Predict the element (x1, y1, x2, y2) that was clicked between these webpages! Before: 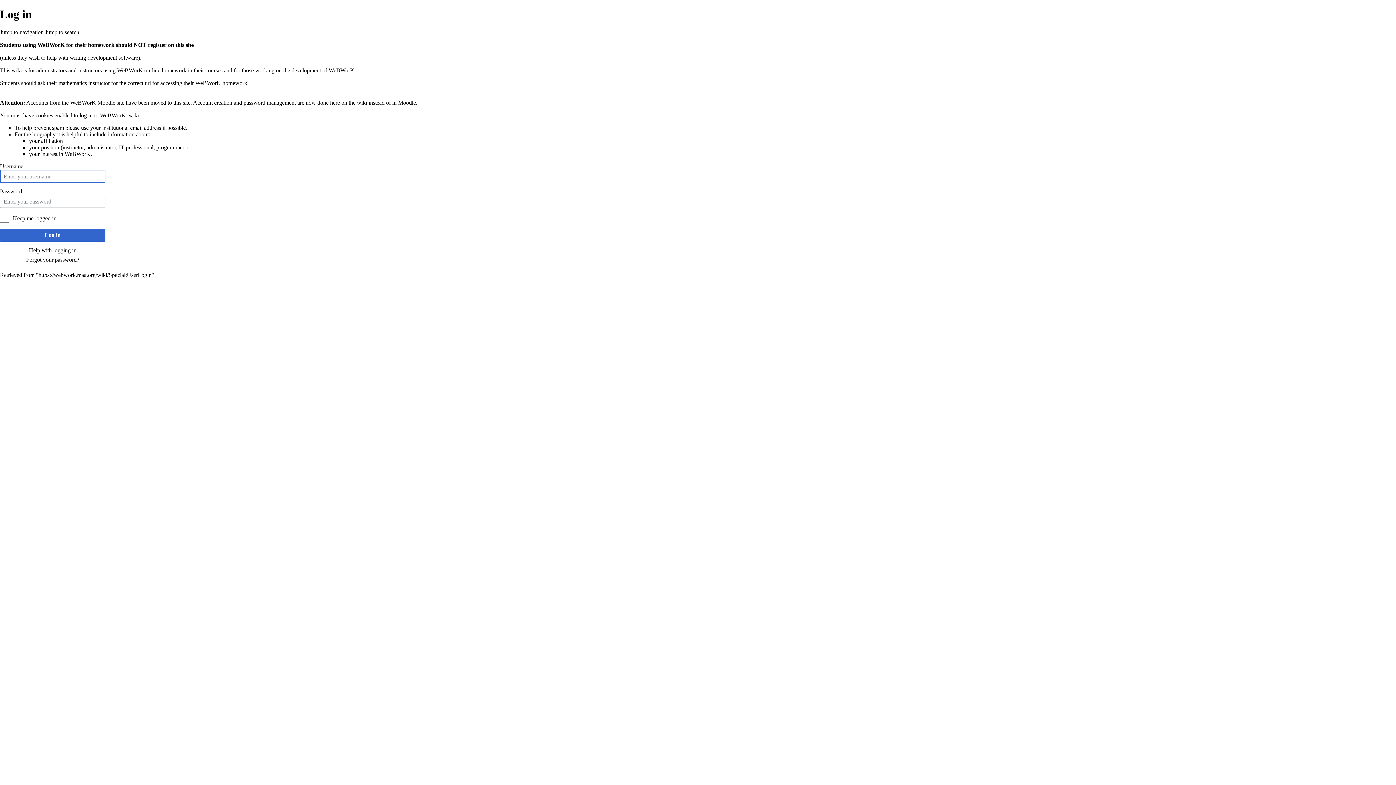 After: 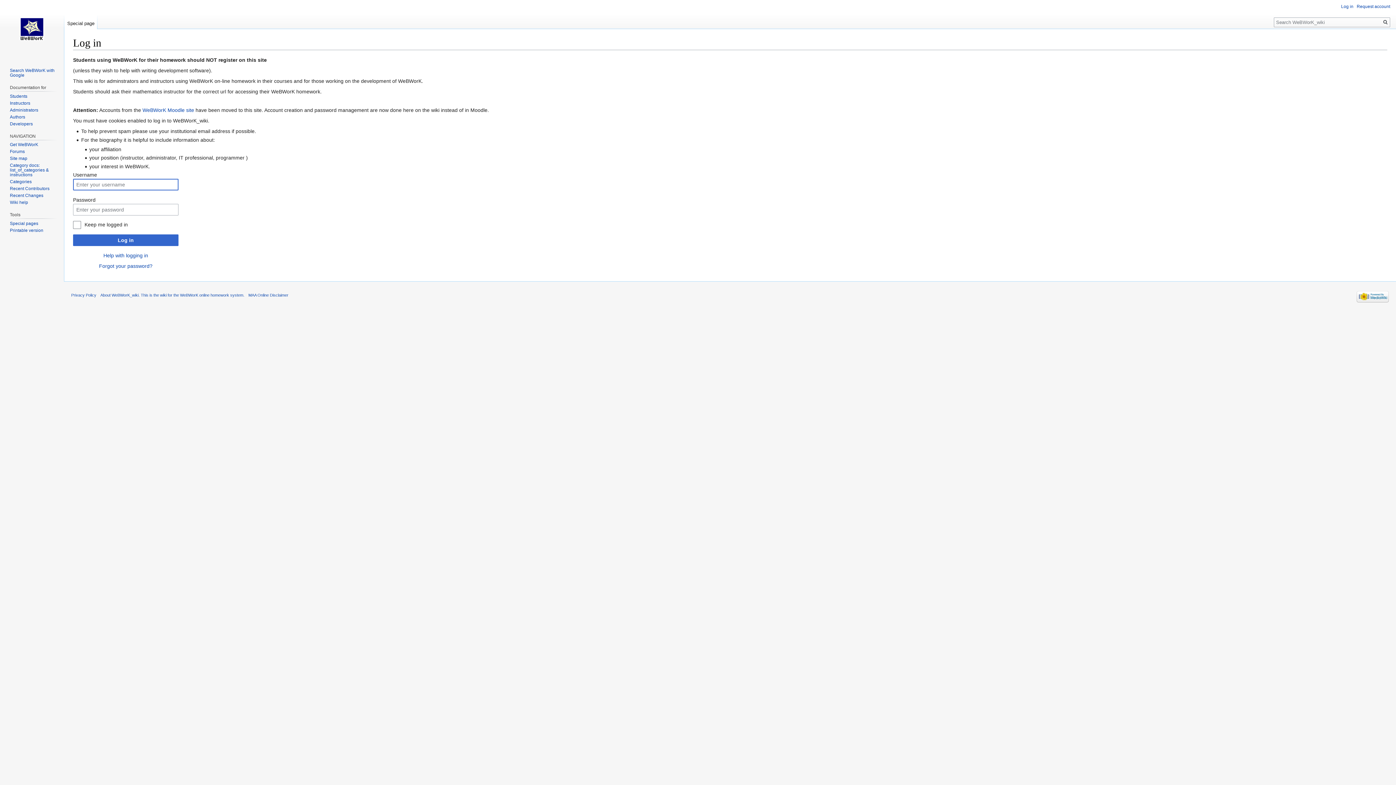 Action: label: https://webwork.maa.org/wiki/Special:UserLogin bbox: (38, 272, 151, 278)